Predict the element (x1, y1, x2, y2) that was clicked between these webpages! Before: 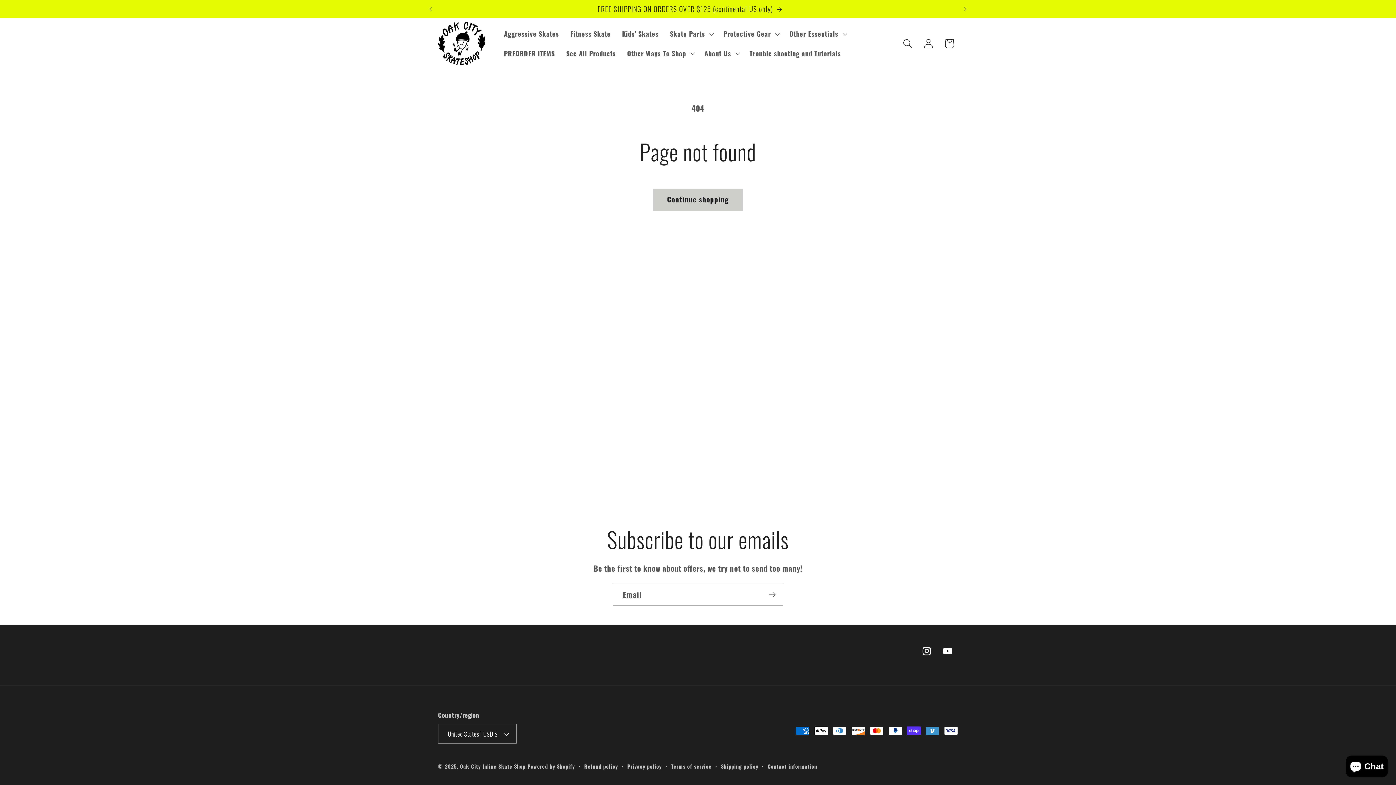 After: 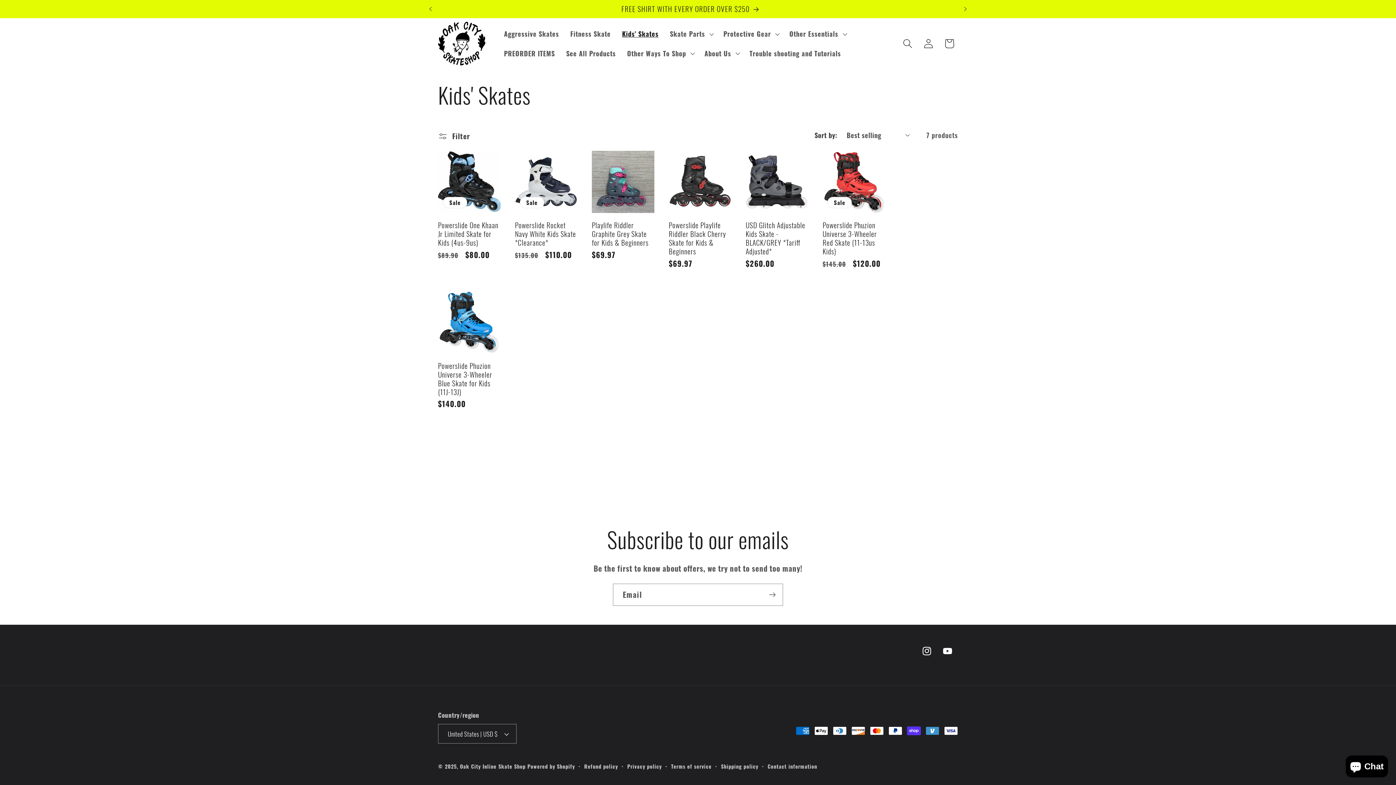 Action: bbox: (616, 24, 664, 43) label: Kids' Skates